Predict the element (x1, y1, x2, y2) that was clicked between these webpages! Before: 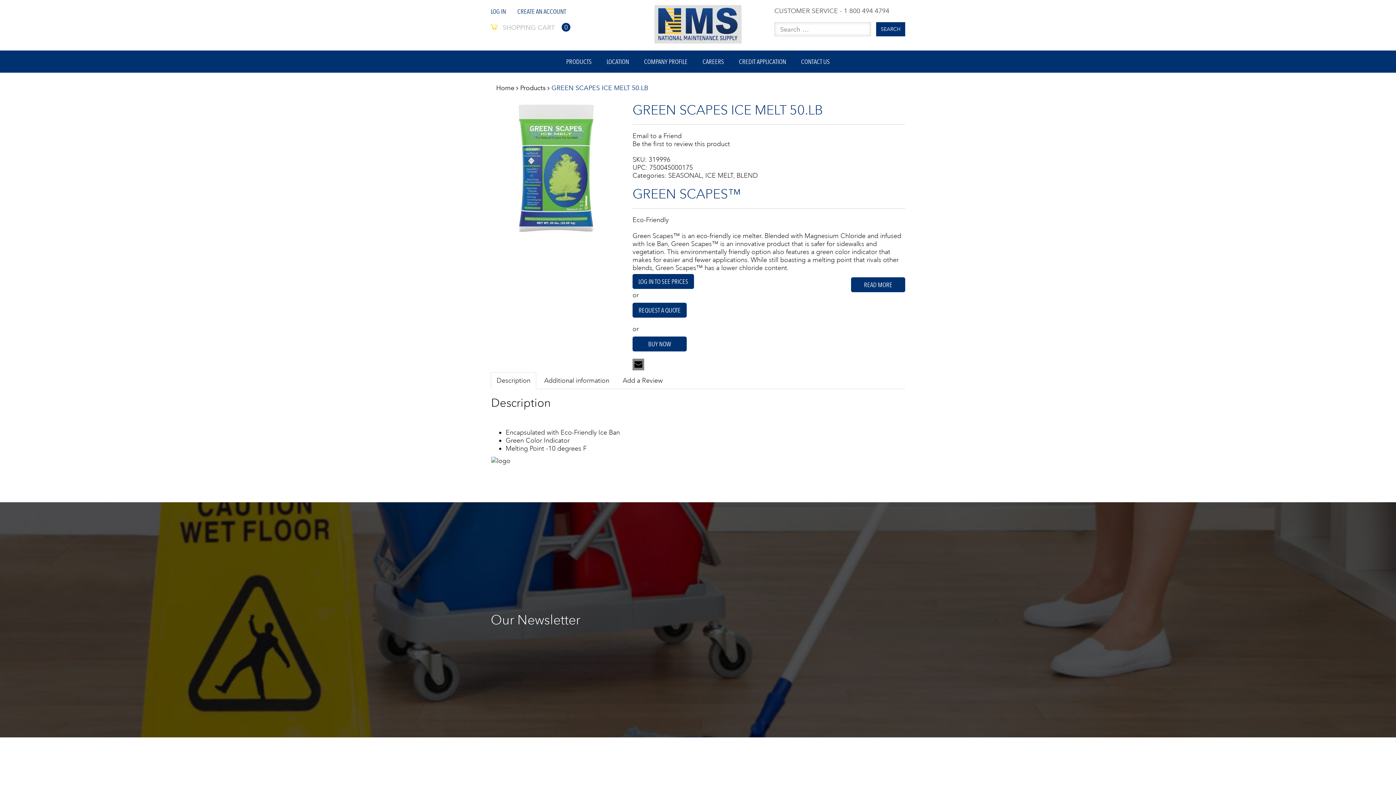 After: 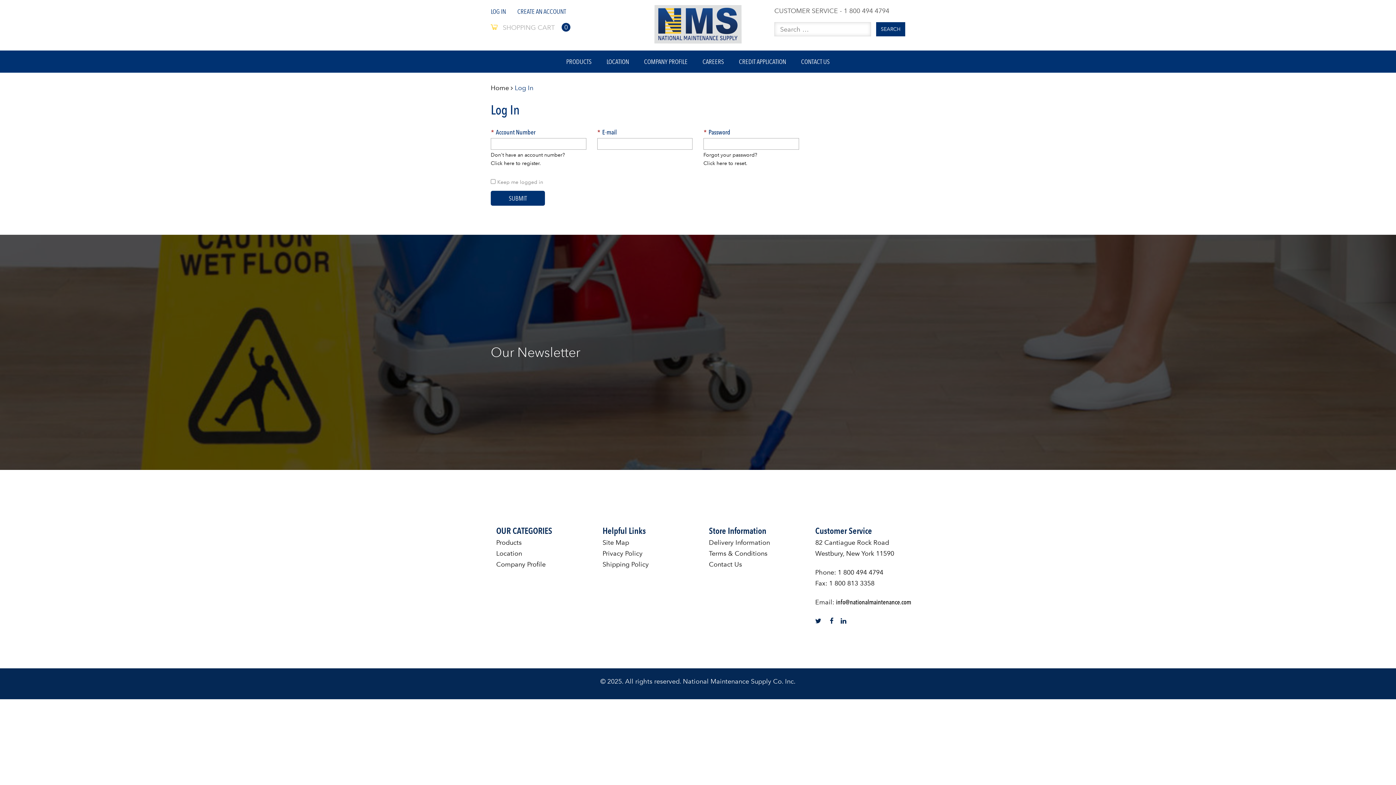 Action: label: LOG IN TO SEE PRICES bbox: (632, 274, 694, 289)